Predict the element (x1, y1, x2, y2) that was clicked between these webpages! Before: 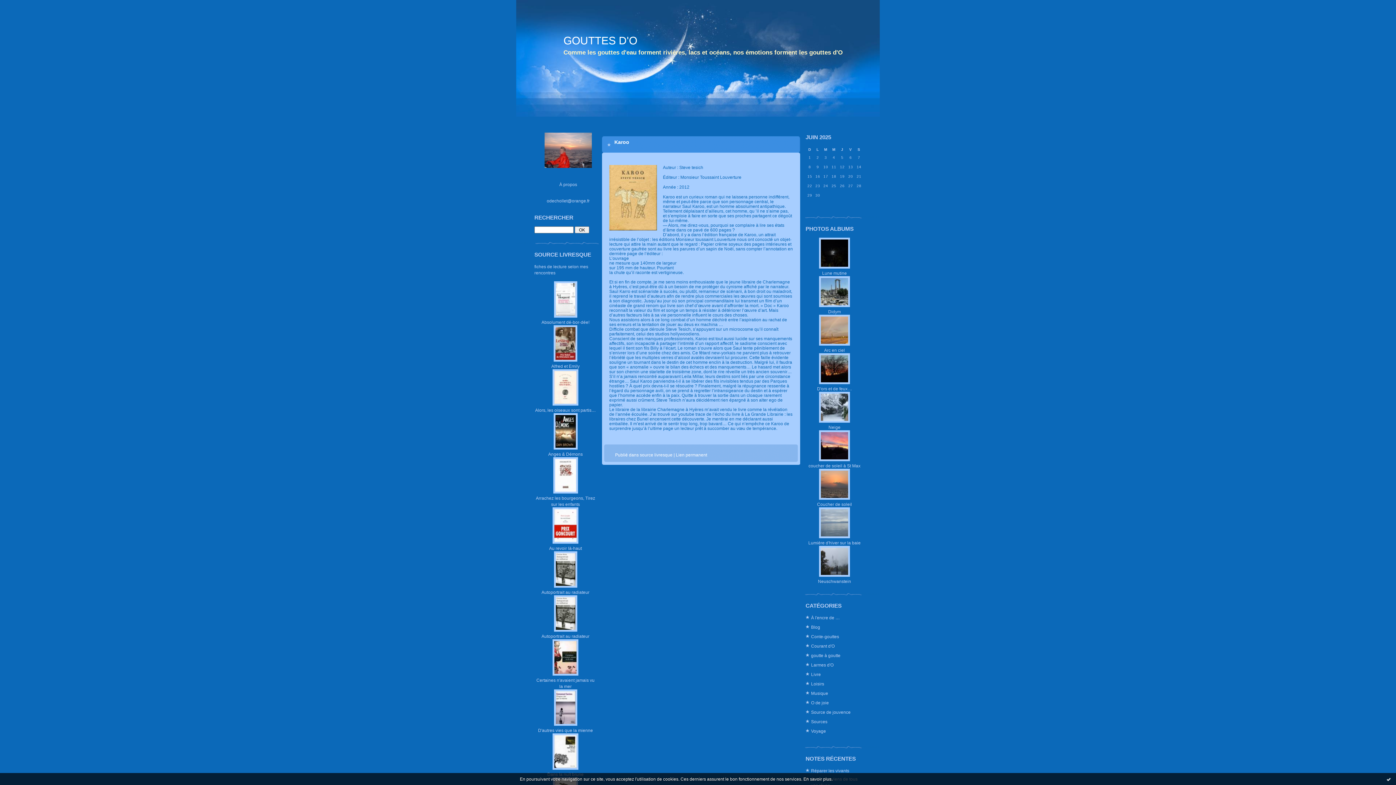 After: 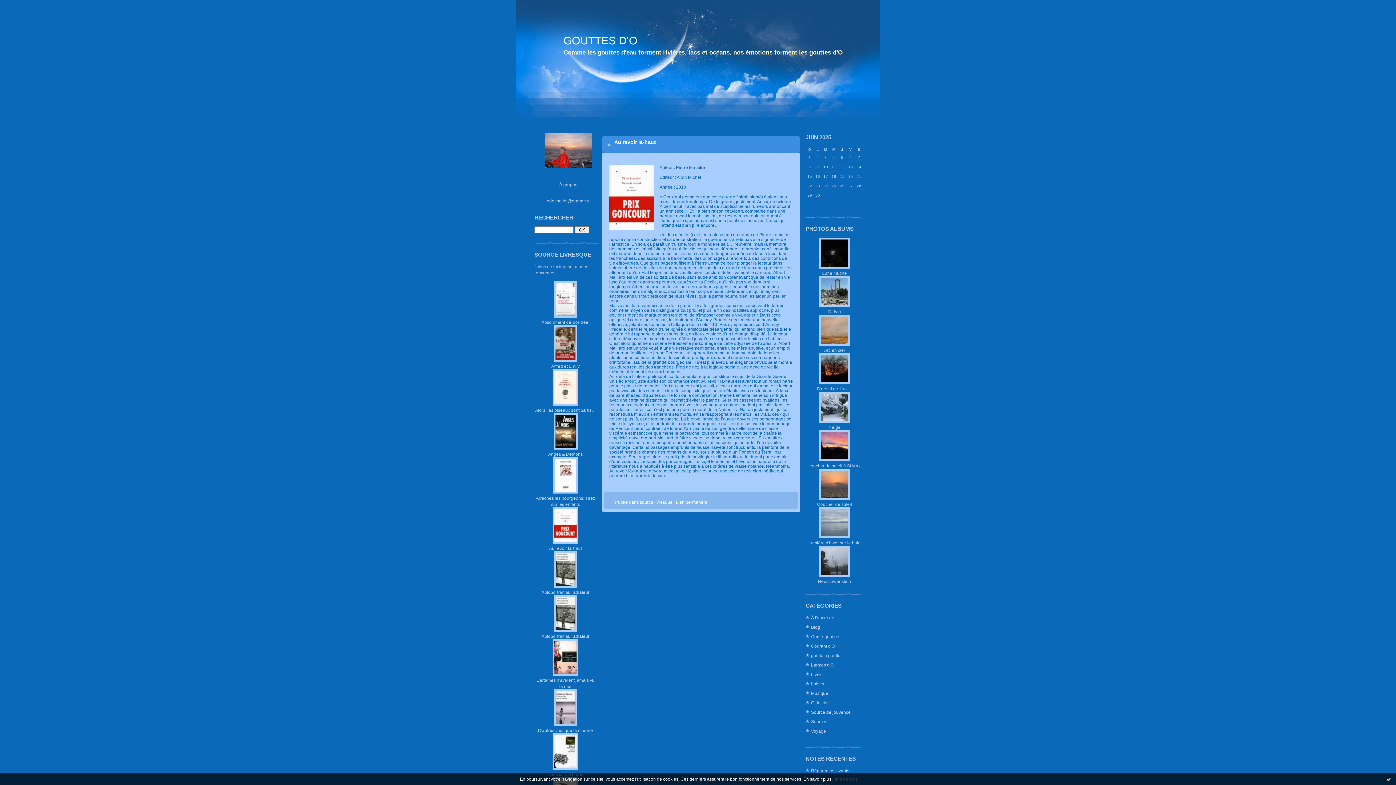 Action: bbox: (549, 546, 582, 550) label: Au revoir là-haut